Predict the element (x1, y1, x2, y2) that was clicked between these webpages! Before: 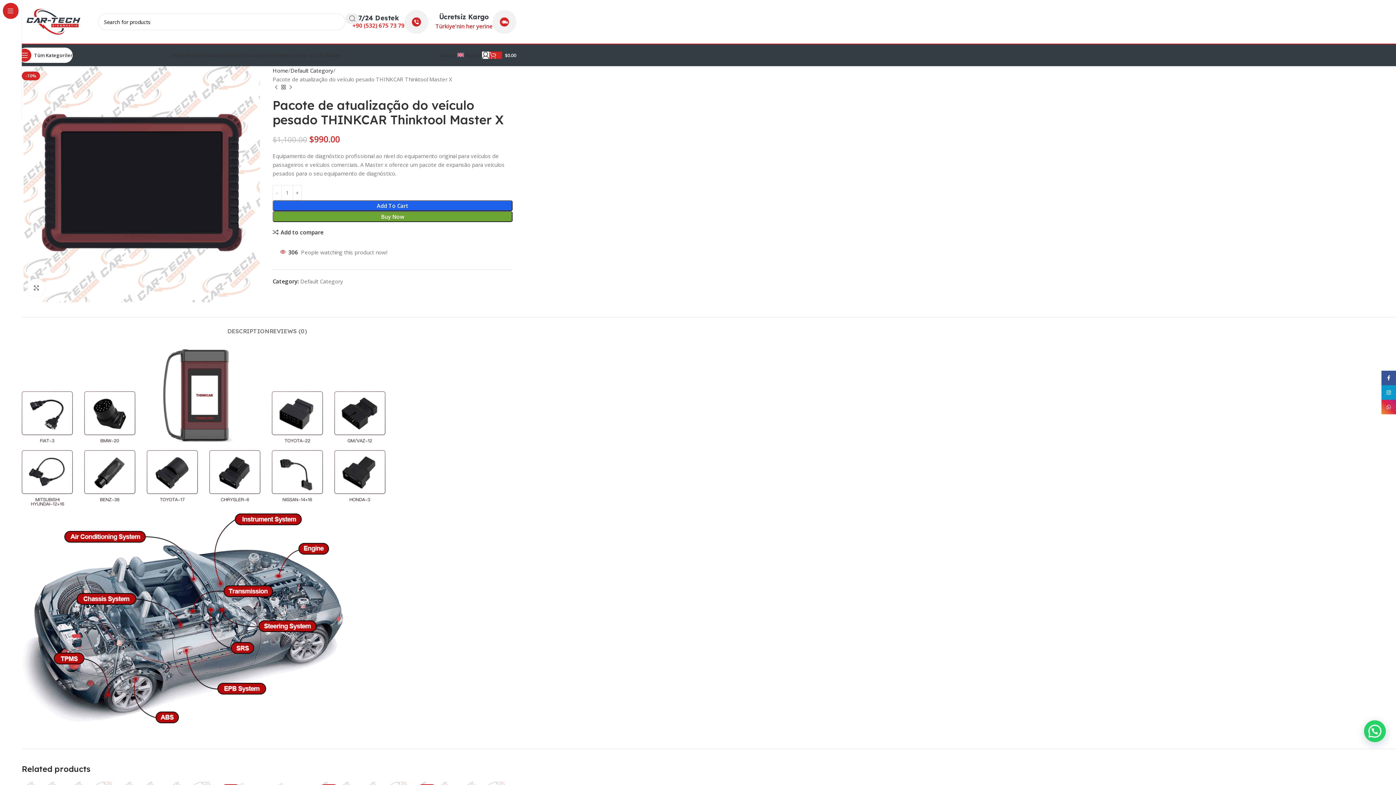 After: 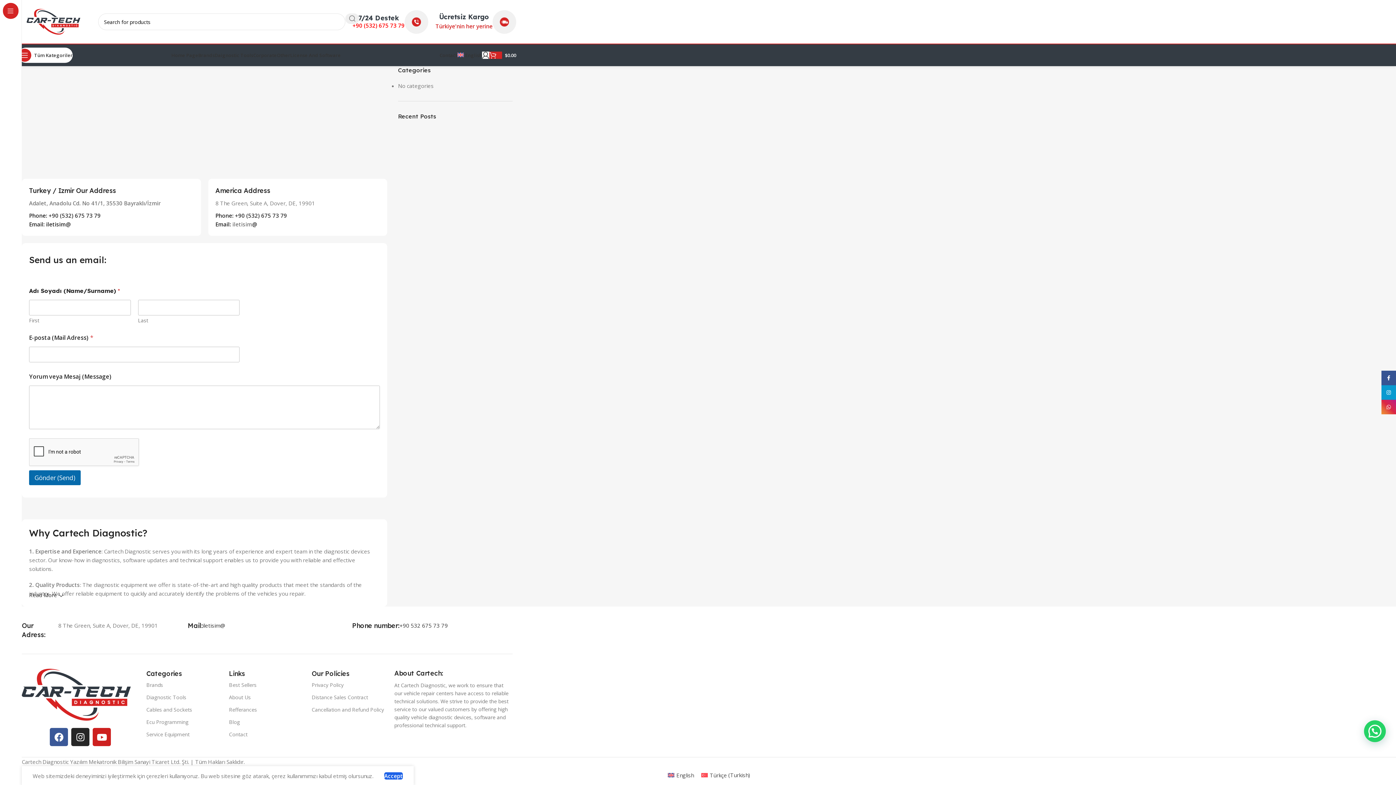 Action: bbox: (439, 48, 457, 62) label: Contact